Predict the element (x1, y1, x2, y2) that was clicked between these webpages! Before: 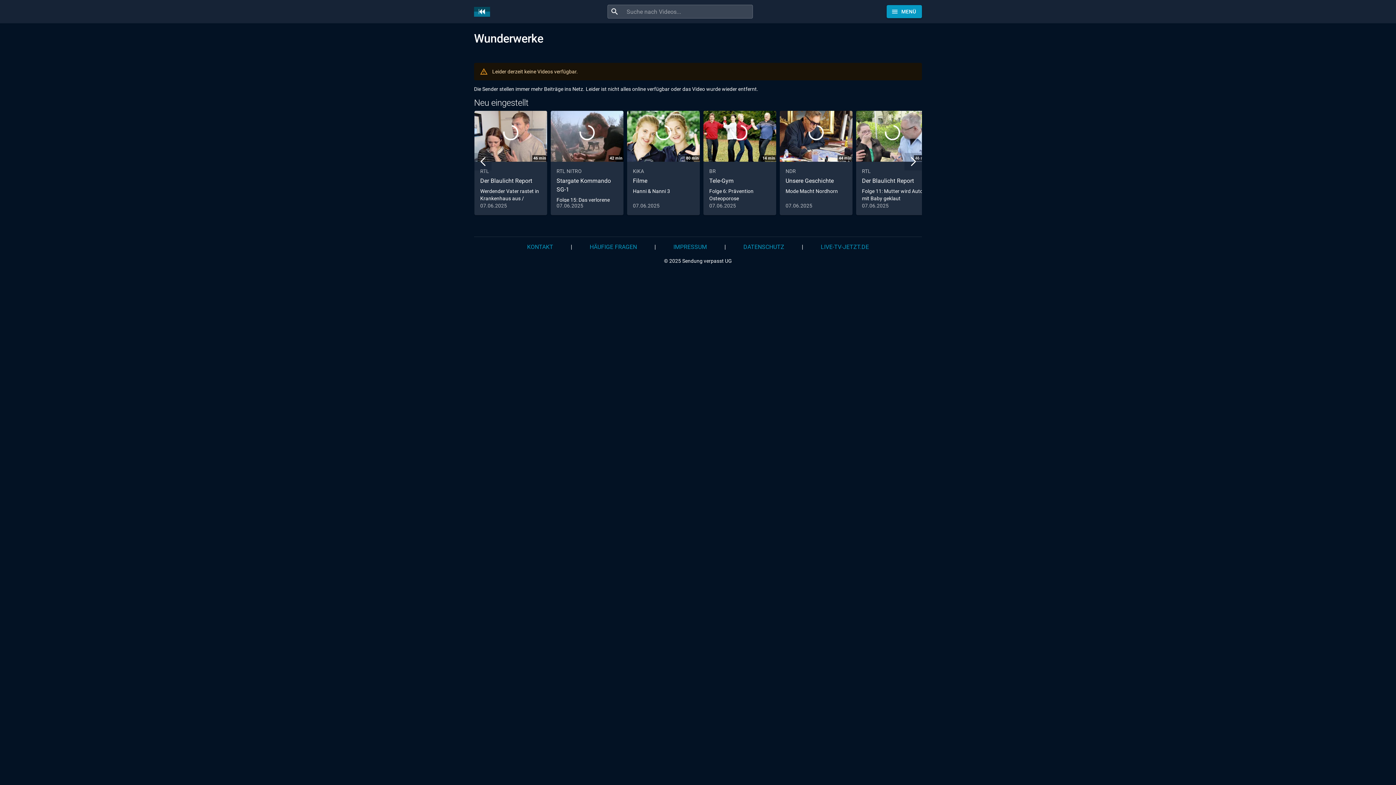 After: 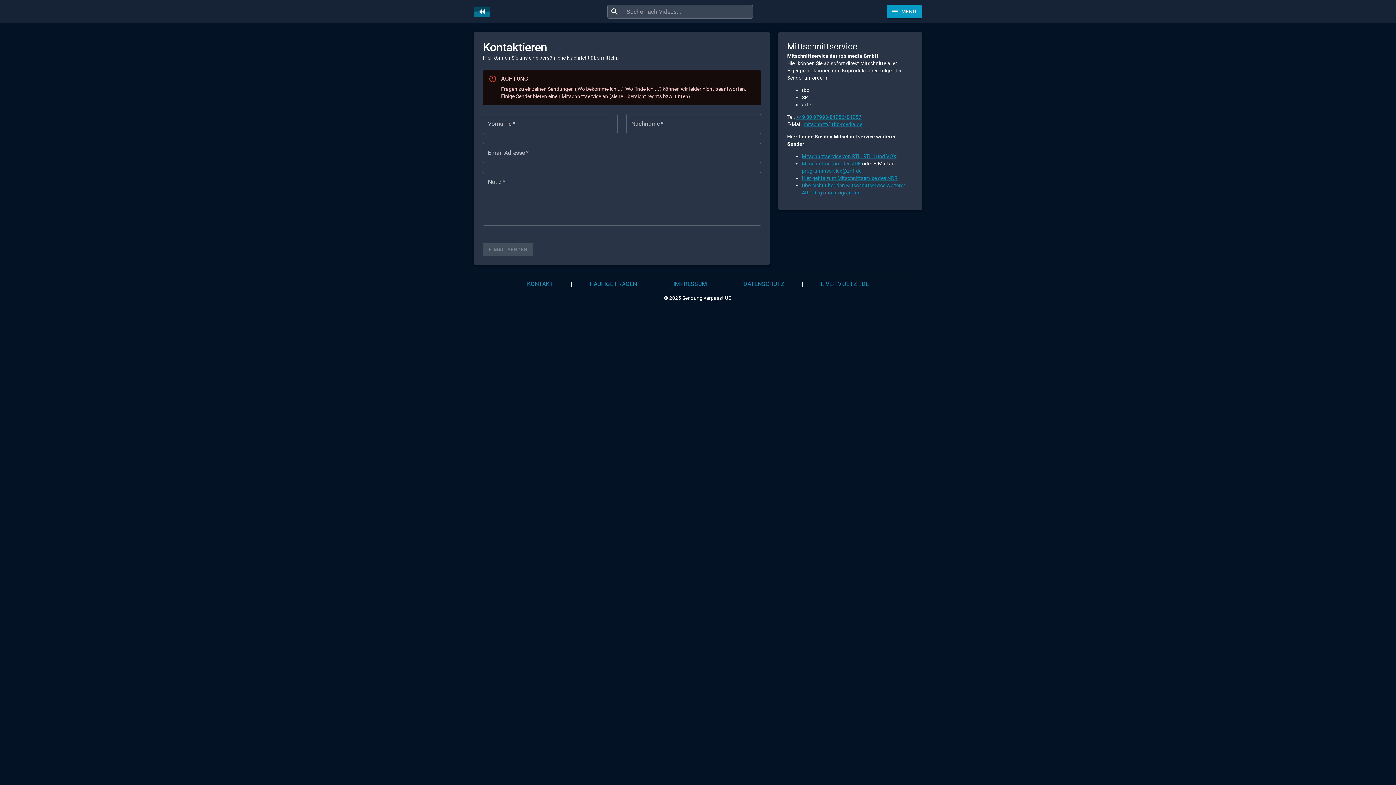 Action: bbox: (518, 237, 562, 257) label: KONTAKT